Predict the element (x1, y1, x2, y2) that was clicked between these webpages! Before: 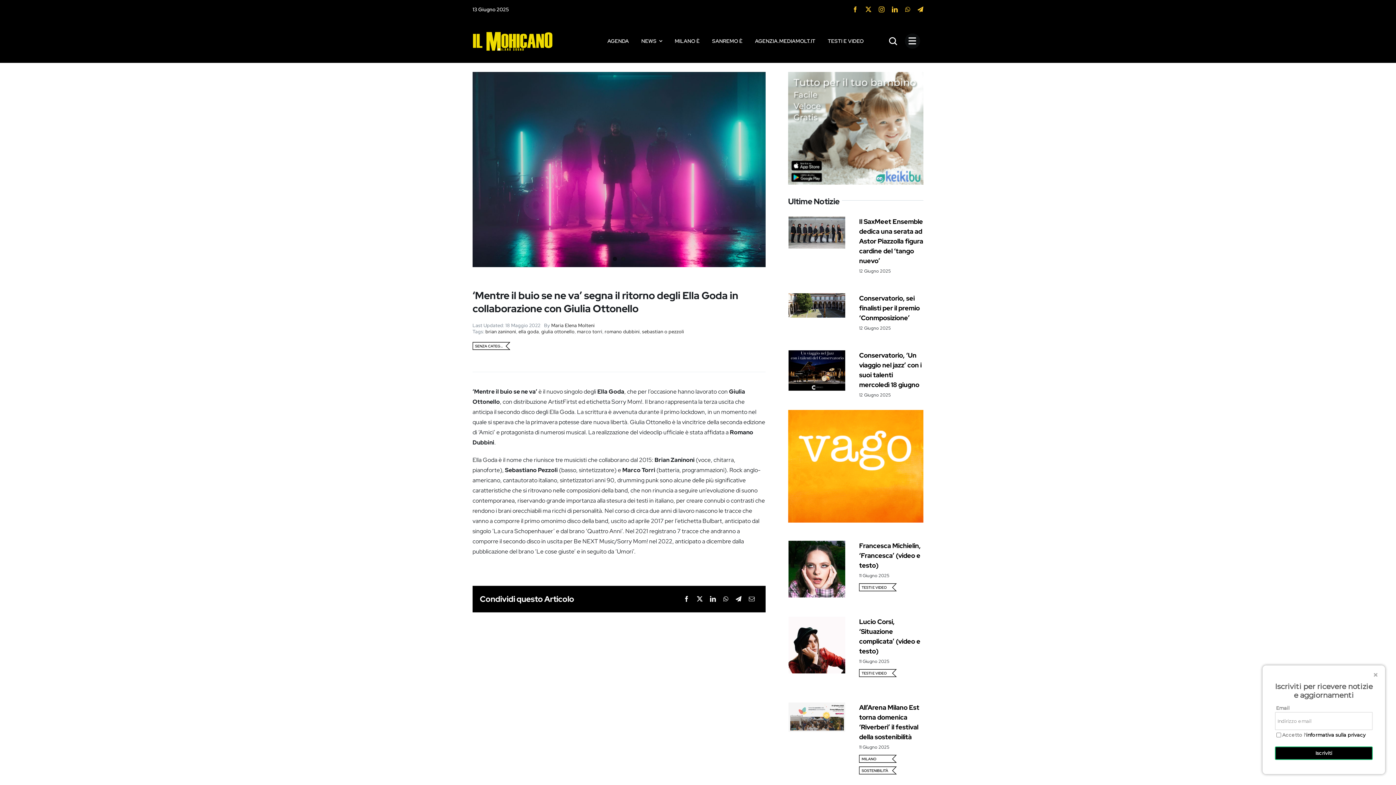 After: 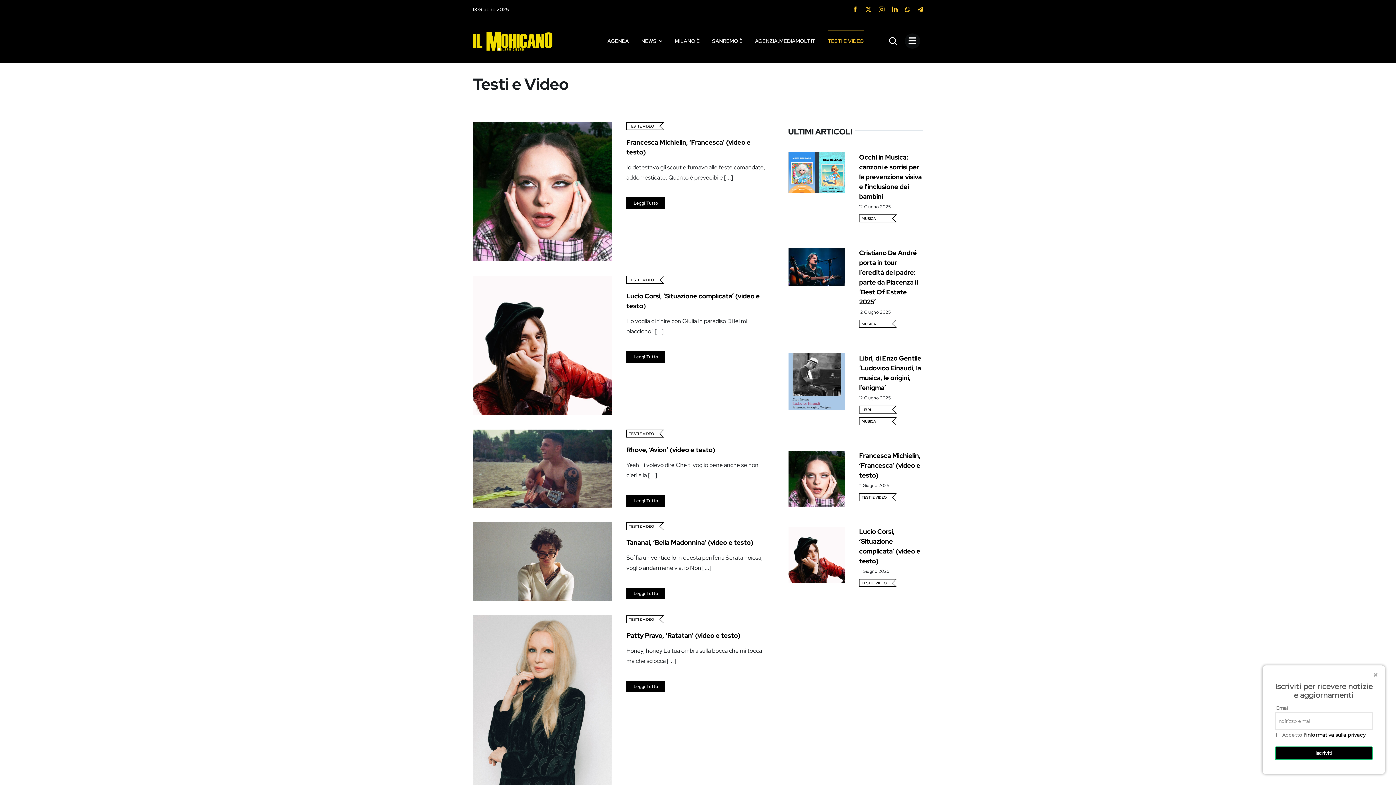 Action: label: TESTI E VIDEO bbox: (827, 30, 863, 51)